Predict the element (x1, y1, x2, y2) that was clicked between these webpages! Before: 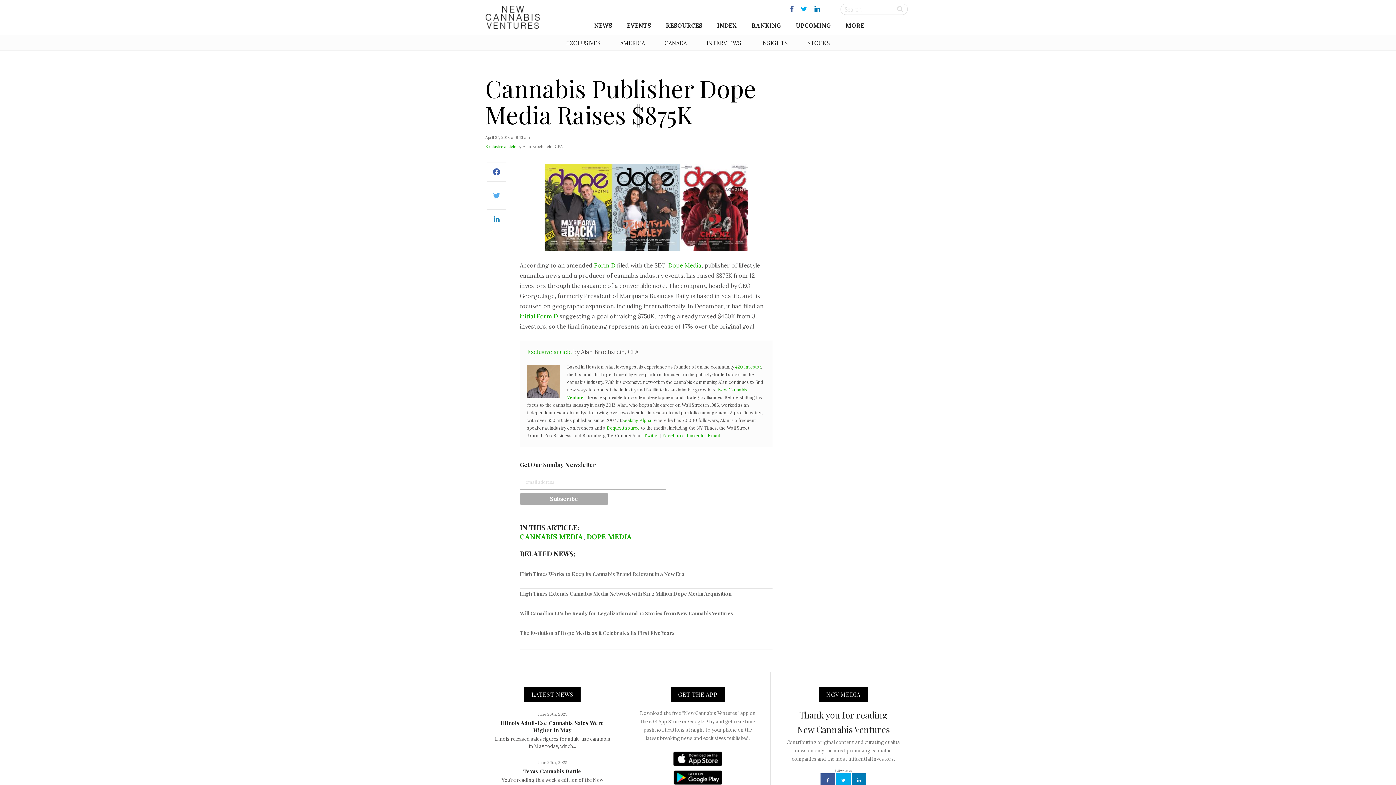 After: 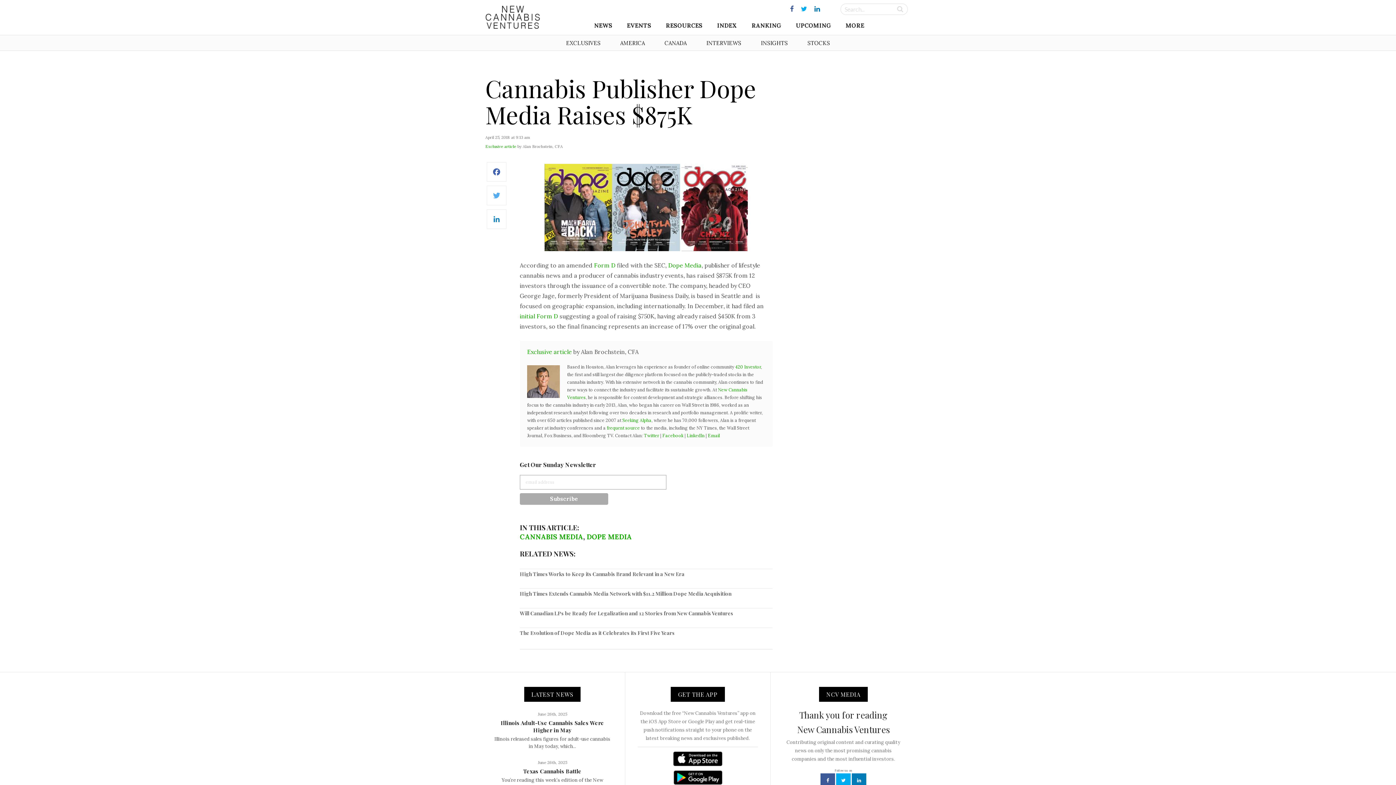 Action: bbox: (637, 752, 758, 766)